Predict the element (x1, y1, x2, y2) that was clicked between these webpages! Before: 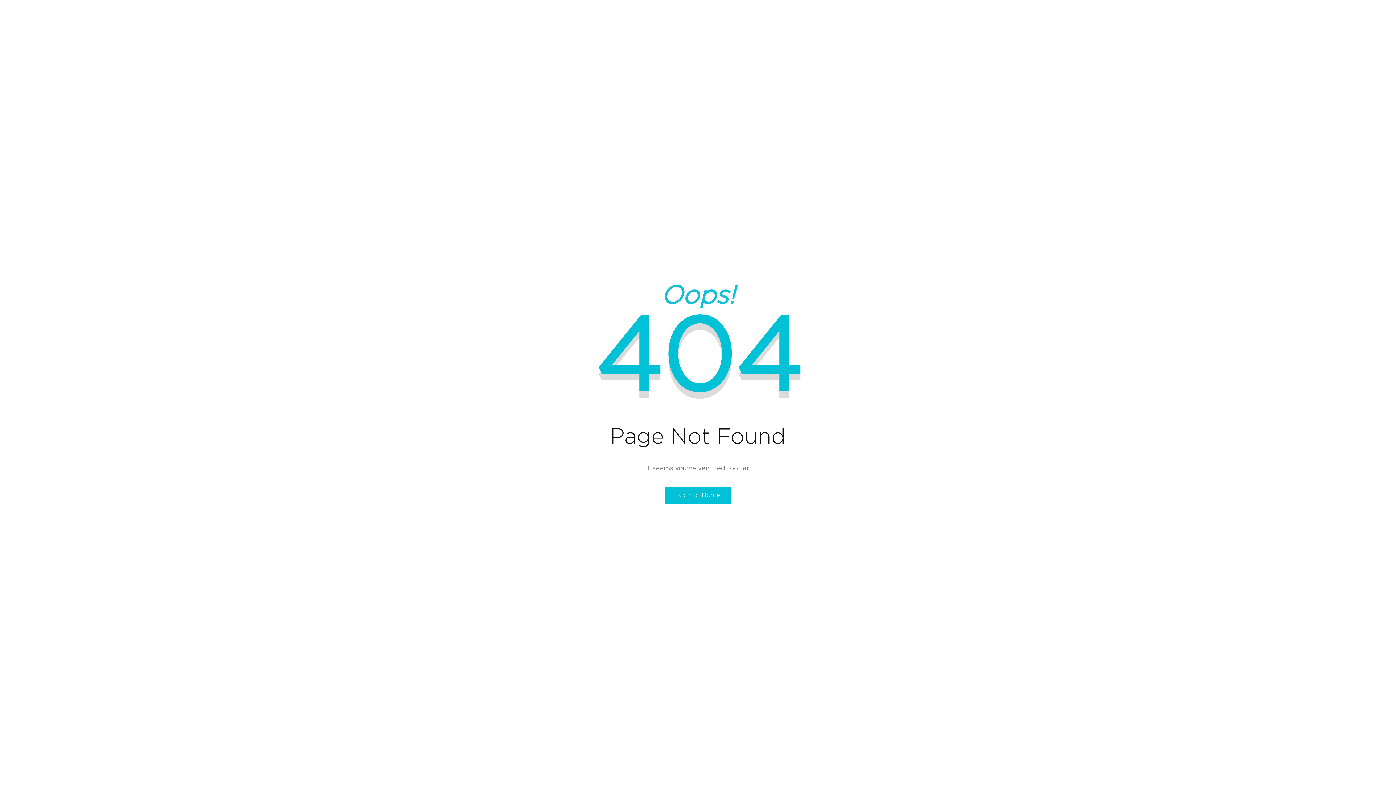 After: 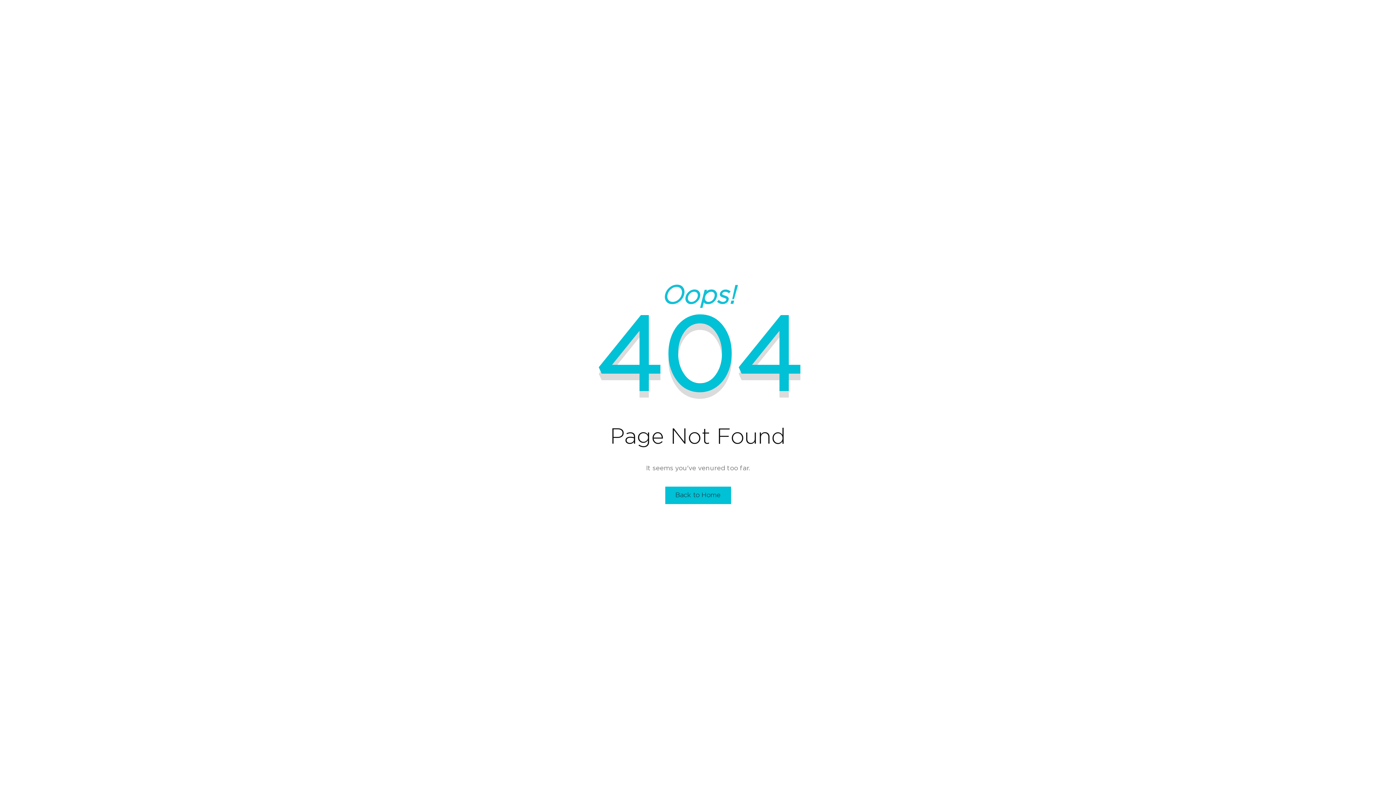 Action: bbox: (665, 486, 731, 504) label: Back to Home